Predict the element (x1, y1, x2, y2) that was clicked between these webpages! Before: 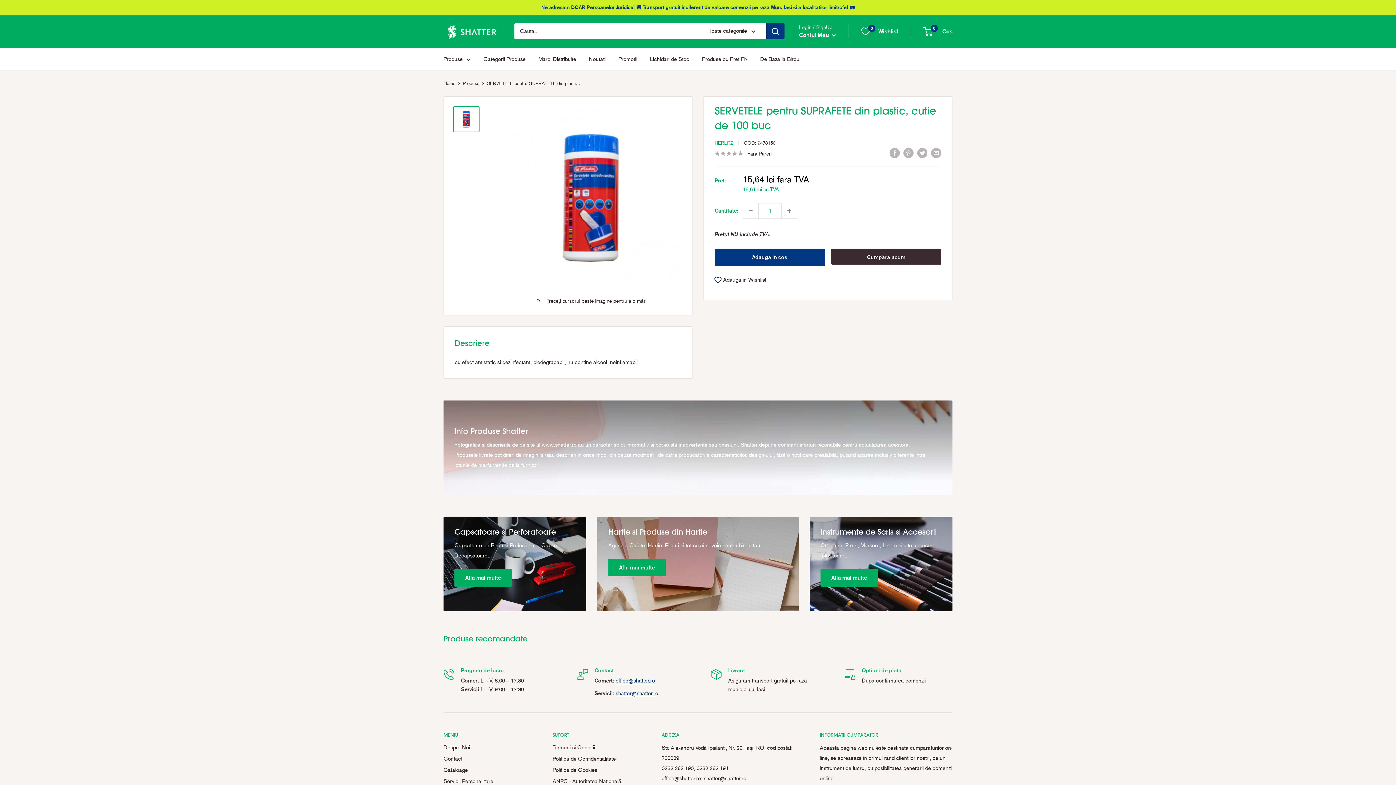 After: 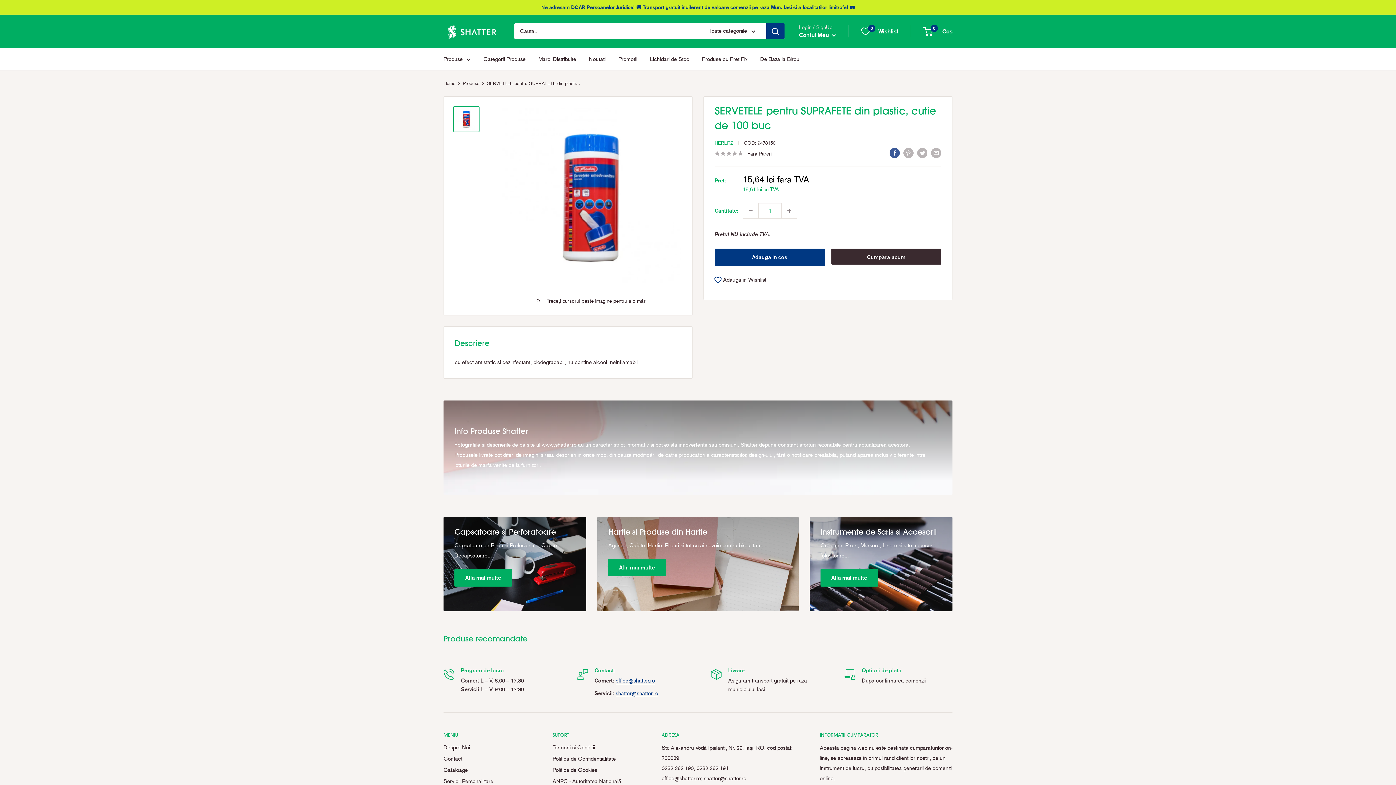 Action: bbox: (889, 147, 900, 158) label: Share on Facebook